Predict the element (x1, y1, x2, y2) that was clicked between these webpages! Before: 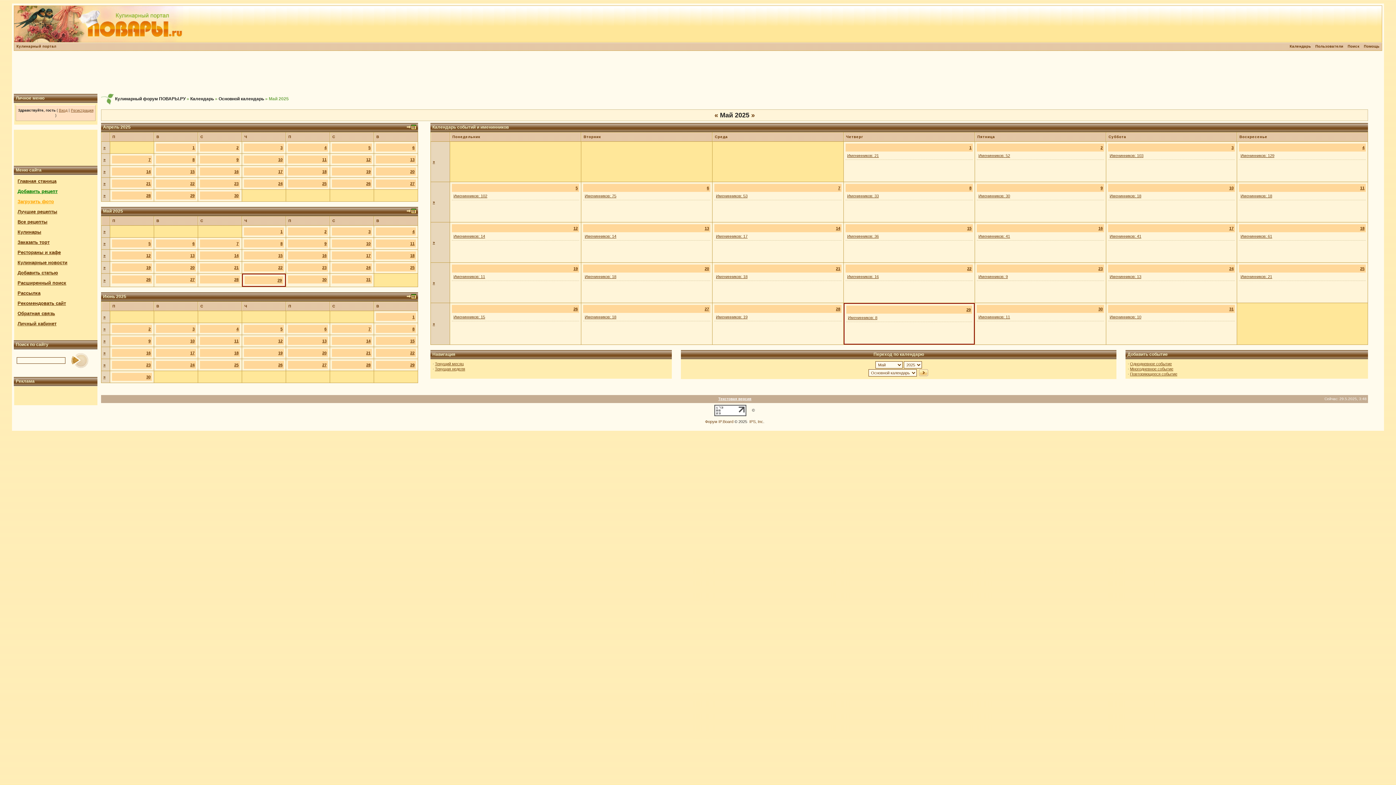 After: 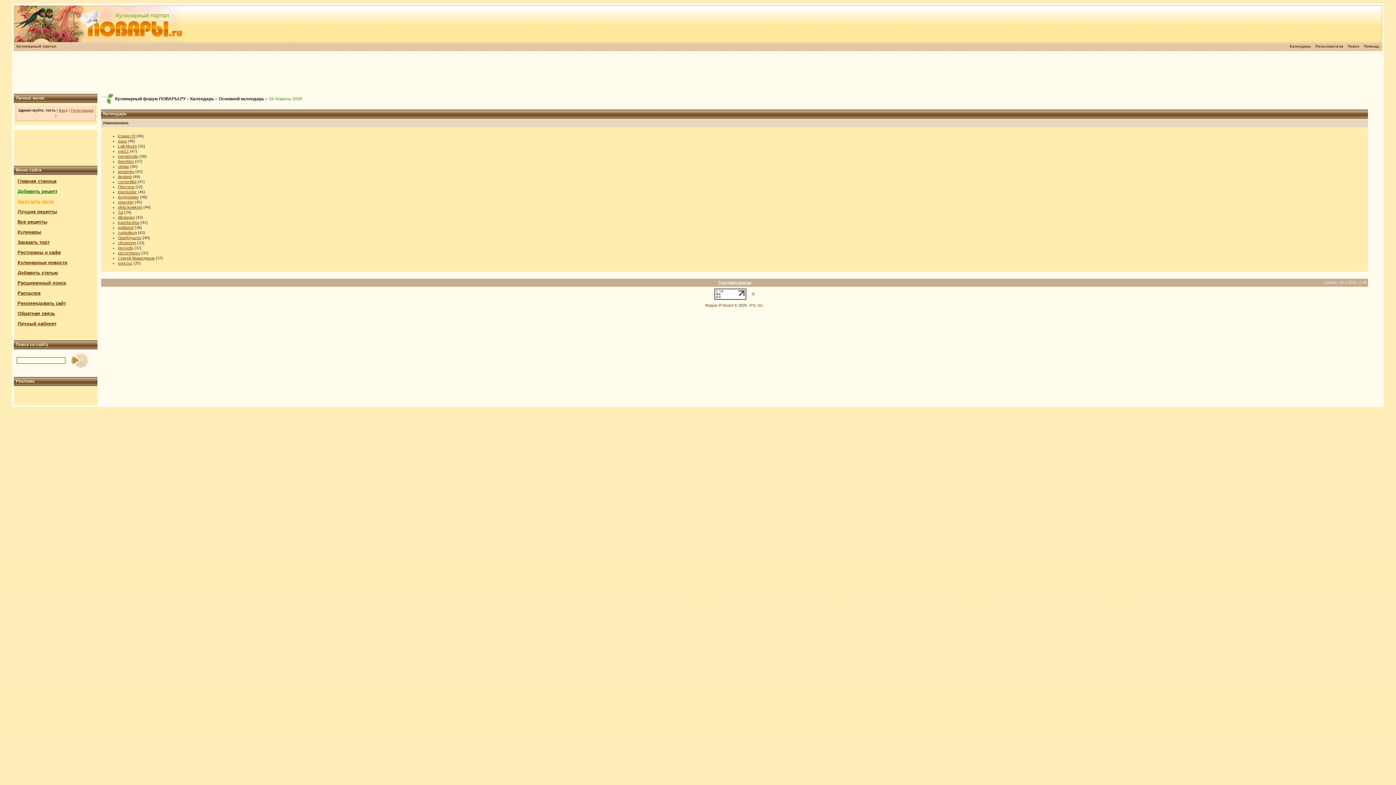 Action: label: 16 bbox: (234, 169, 238, 173)